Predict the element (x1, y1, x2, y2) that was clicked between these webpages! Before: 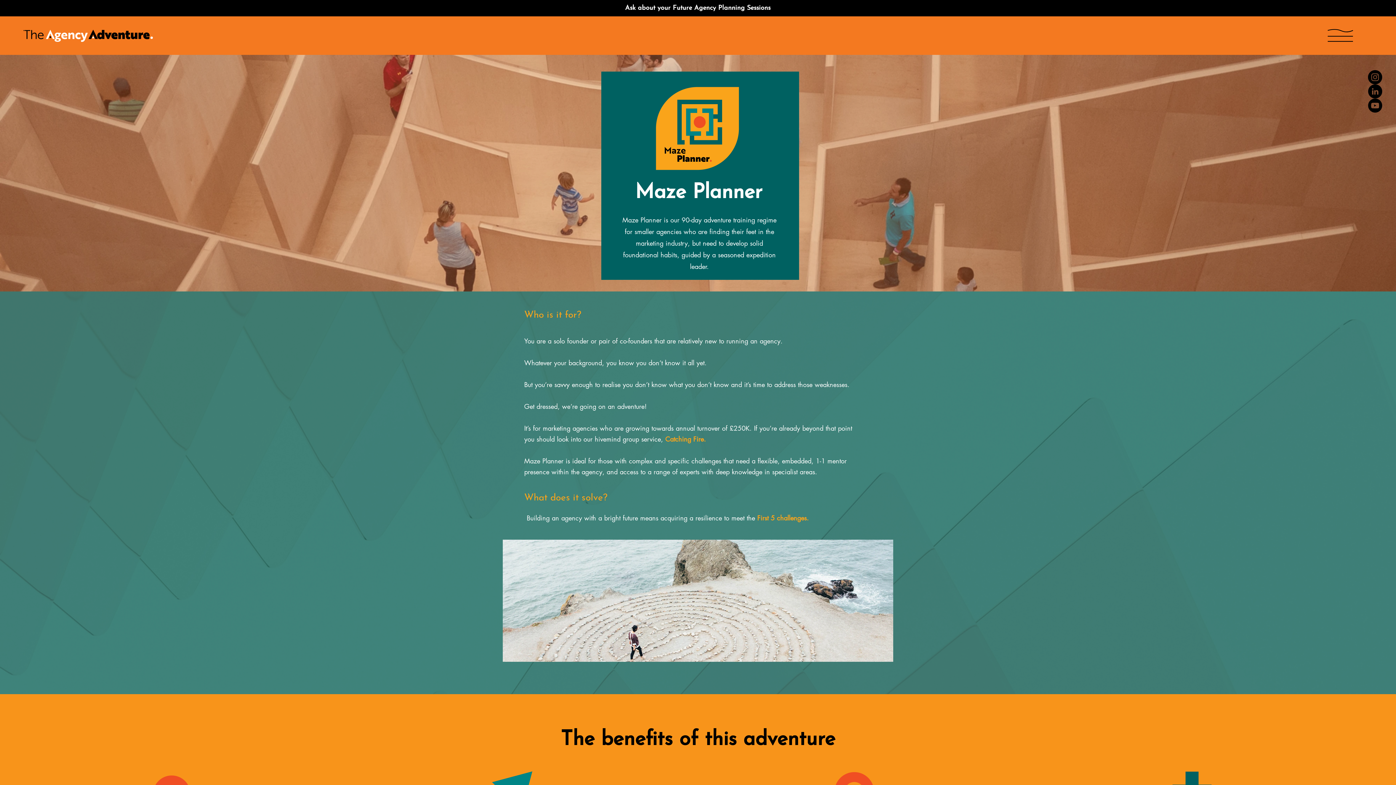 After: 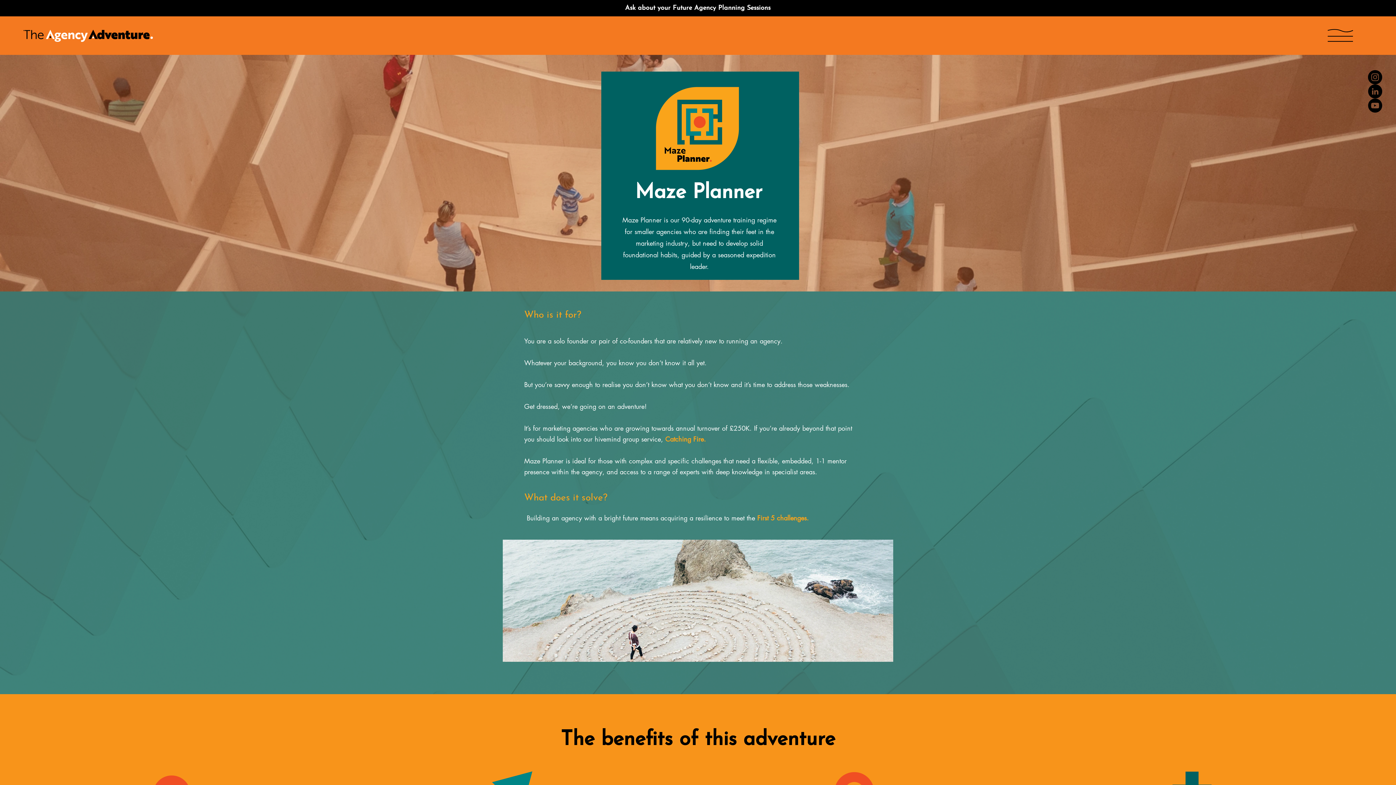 Action: bbox: (757, 513, 809, 522) label: First 5 challenges.